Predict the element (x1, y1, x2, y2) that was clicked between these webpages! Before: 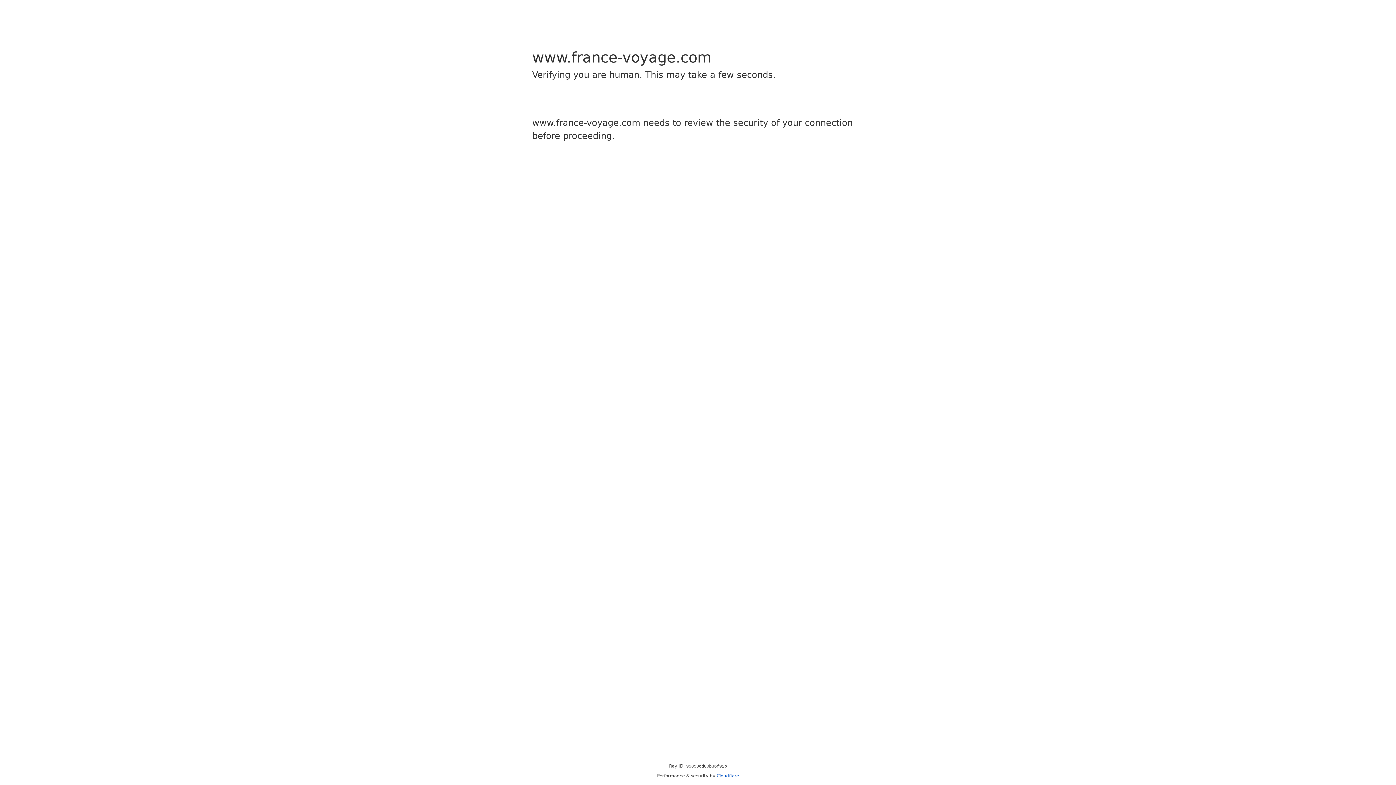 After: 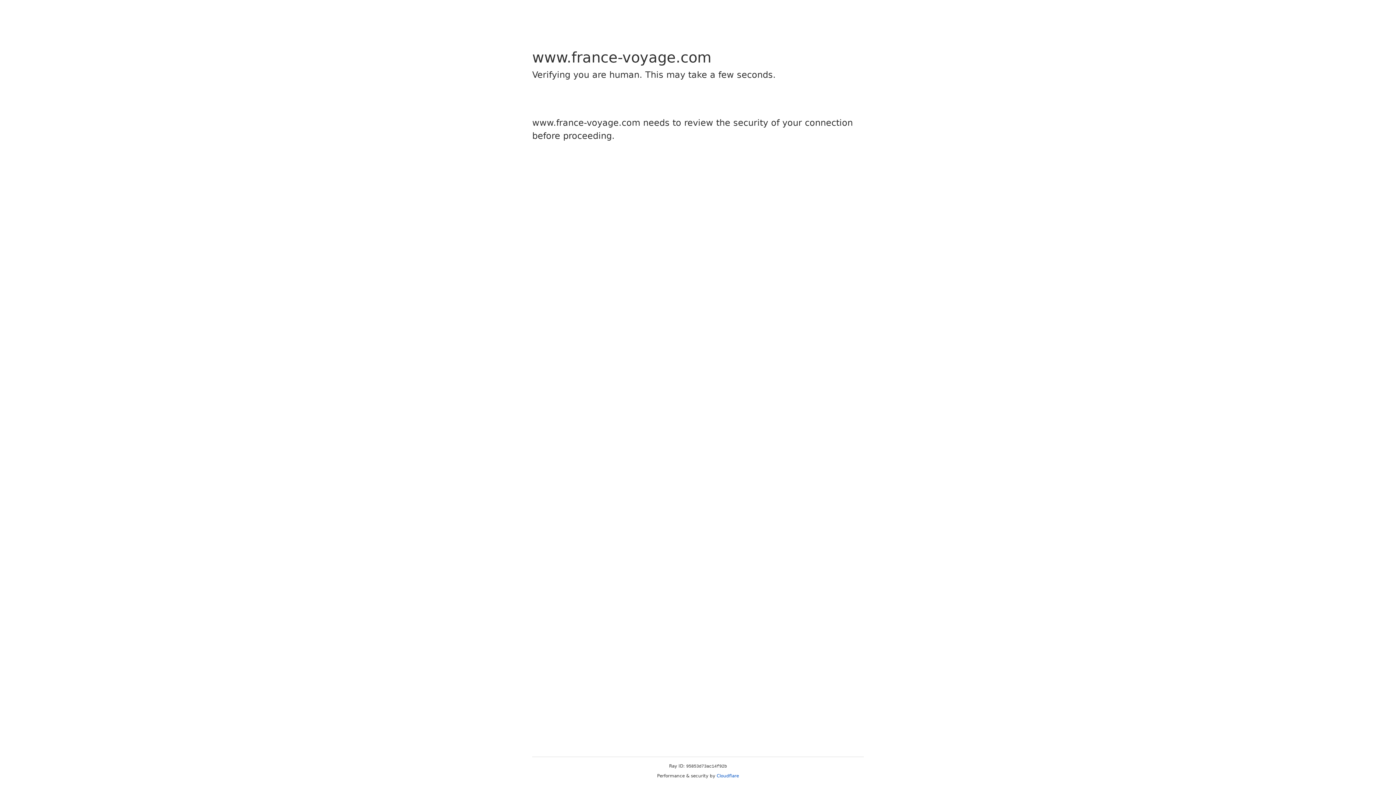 Action: bbox: (716, 773, 739, 778) label: Cloudflare